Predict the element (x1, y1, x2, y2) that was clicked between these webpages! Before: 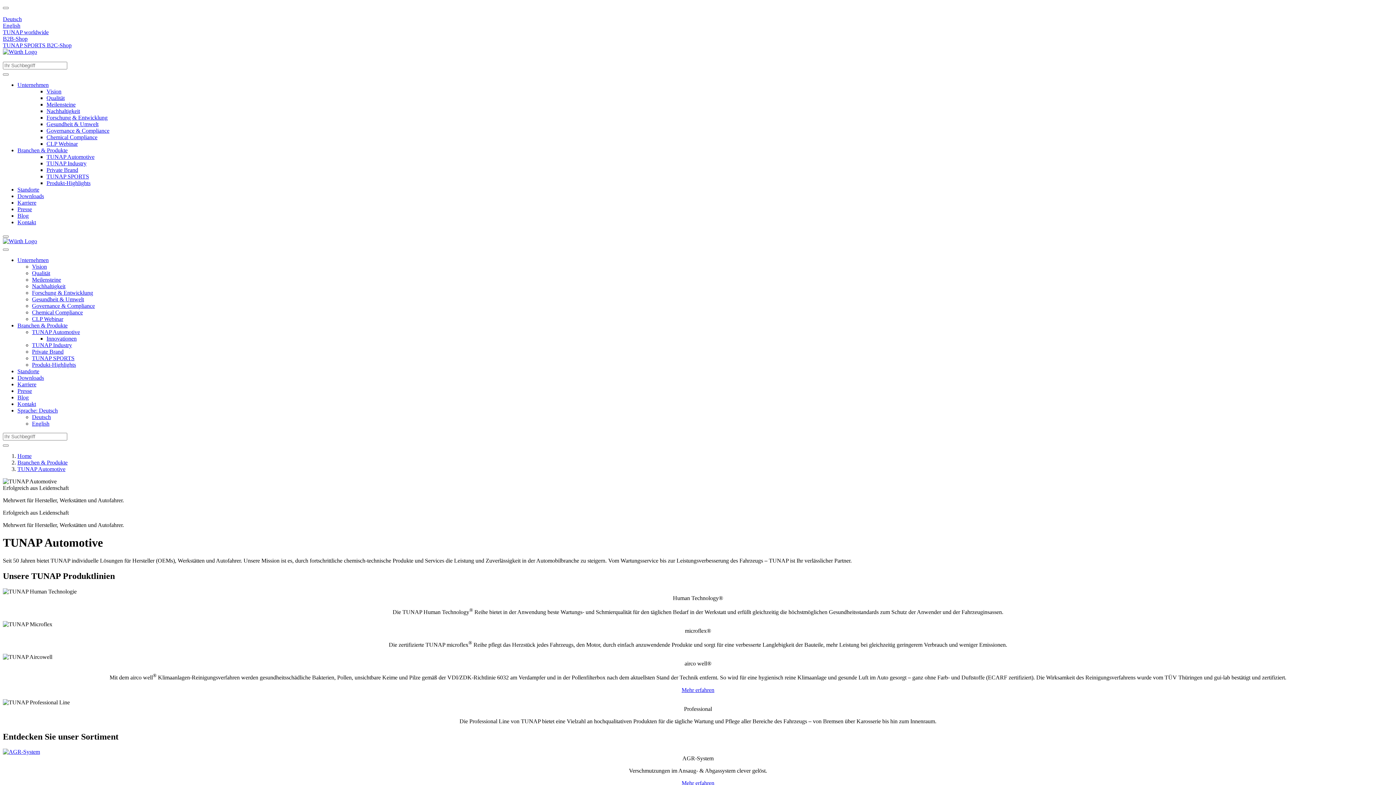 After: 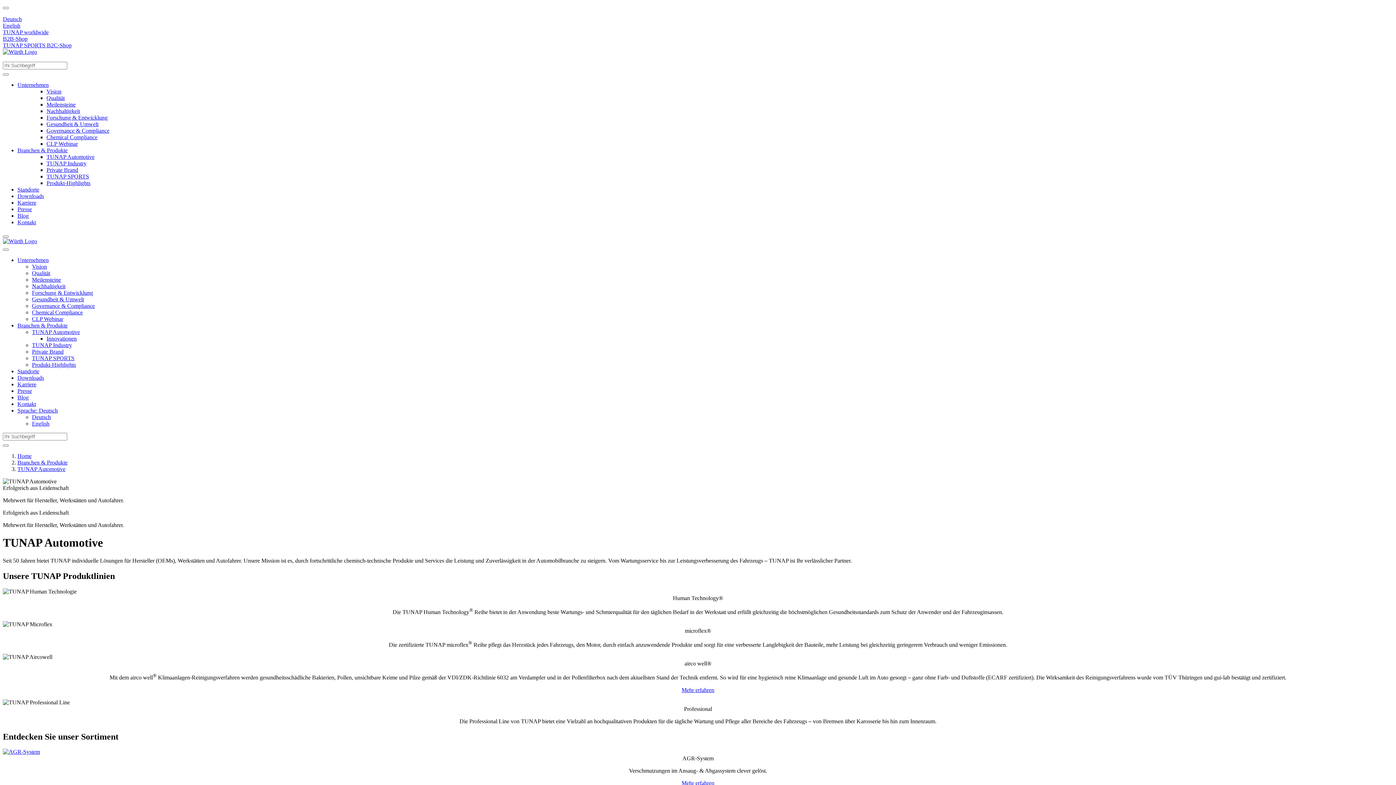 Action: bbox: (32, 414, 50, 420) label: Deutsch